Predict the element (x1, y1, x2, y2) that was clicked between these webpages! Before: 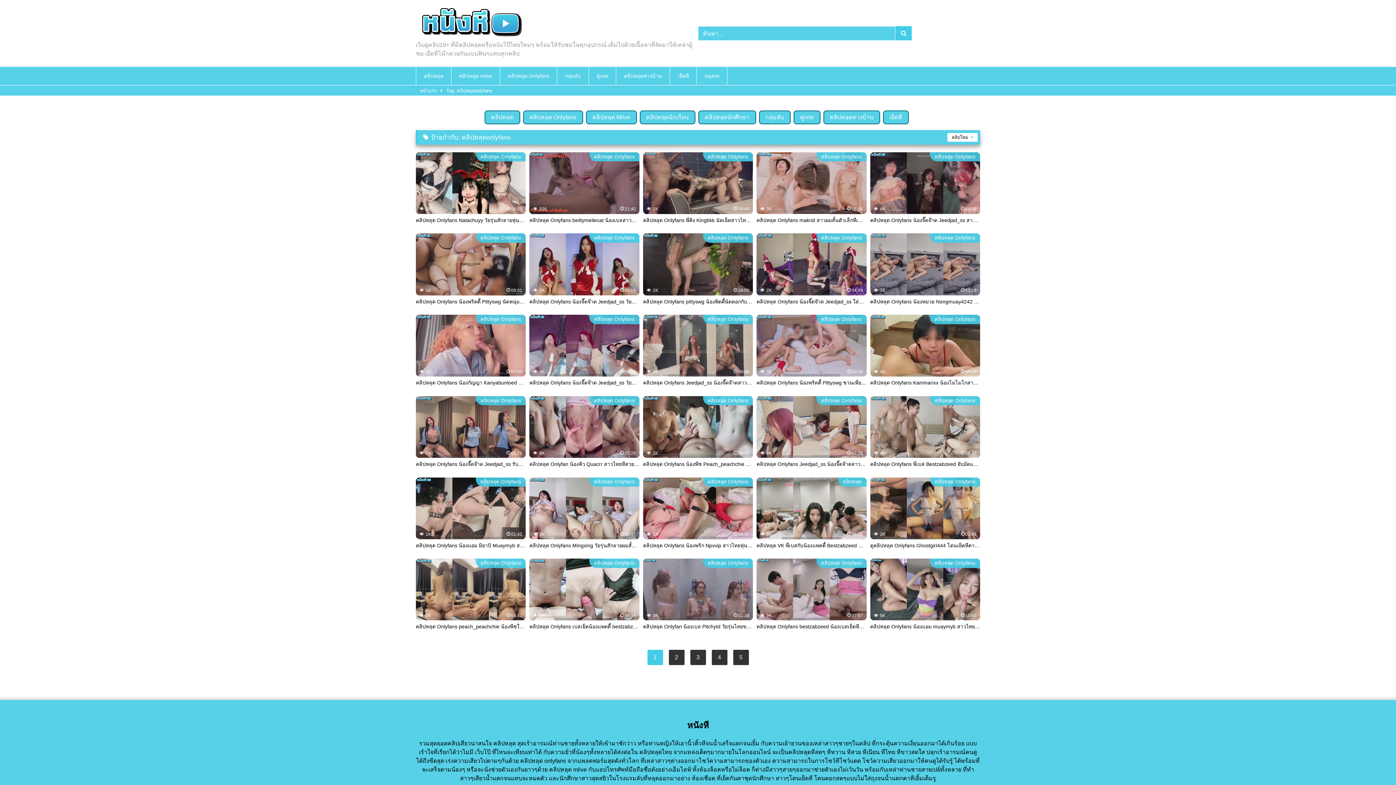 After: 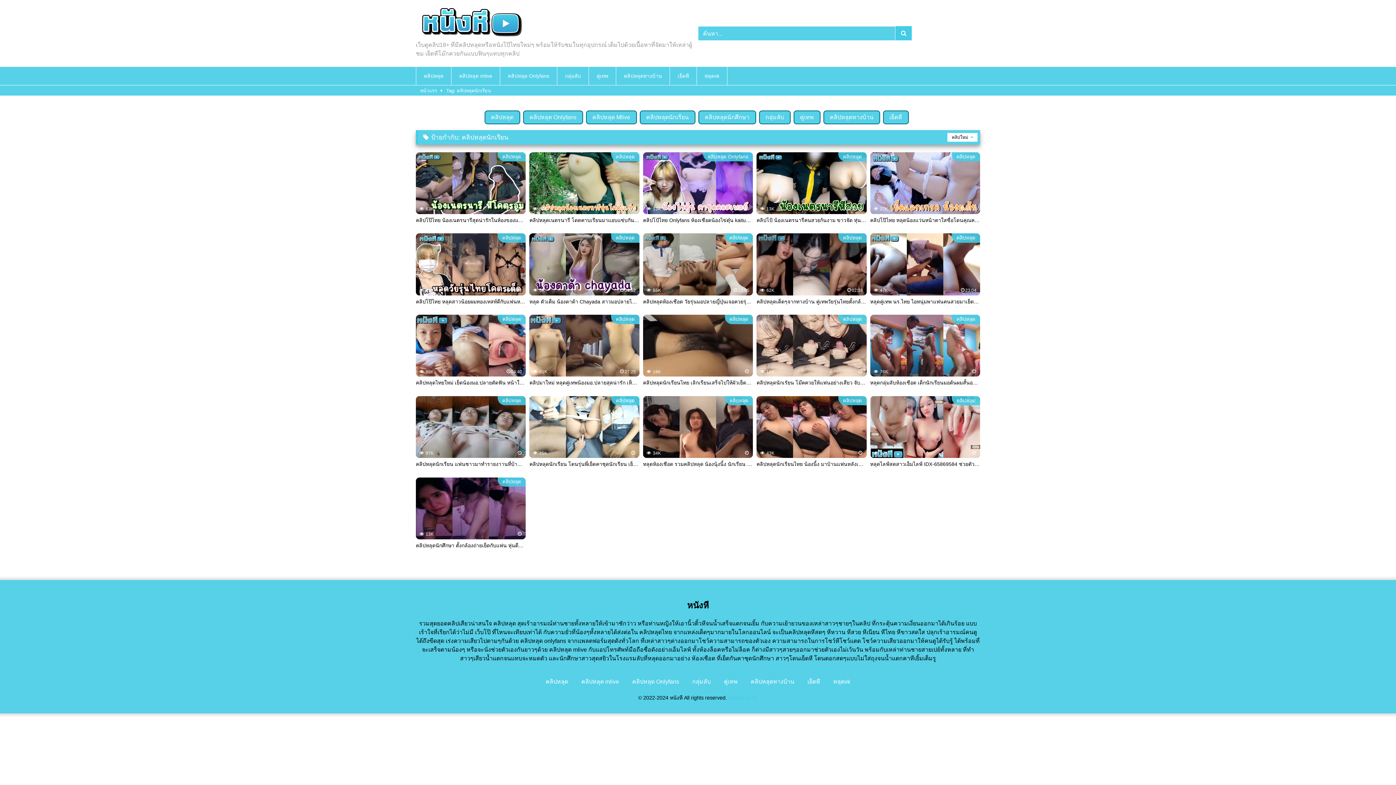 Action: label: คลิปหลุดนักเรียน bbox: (639, 110, 695, 124)